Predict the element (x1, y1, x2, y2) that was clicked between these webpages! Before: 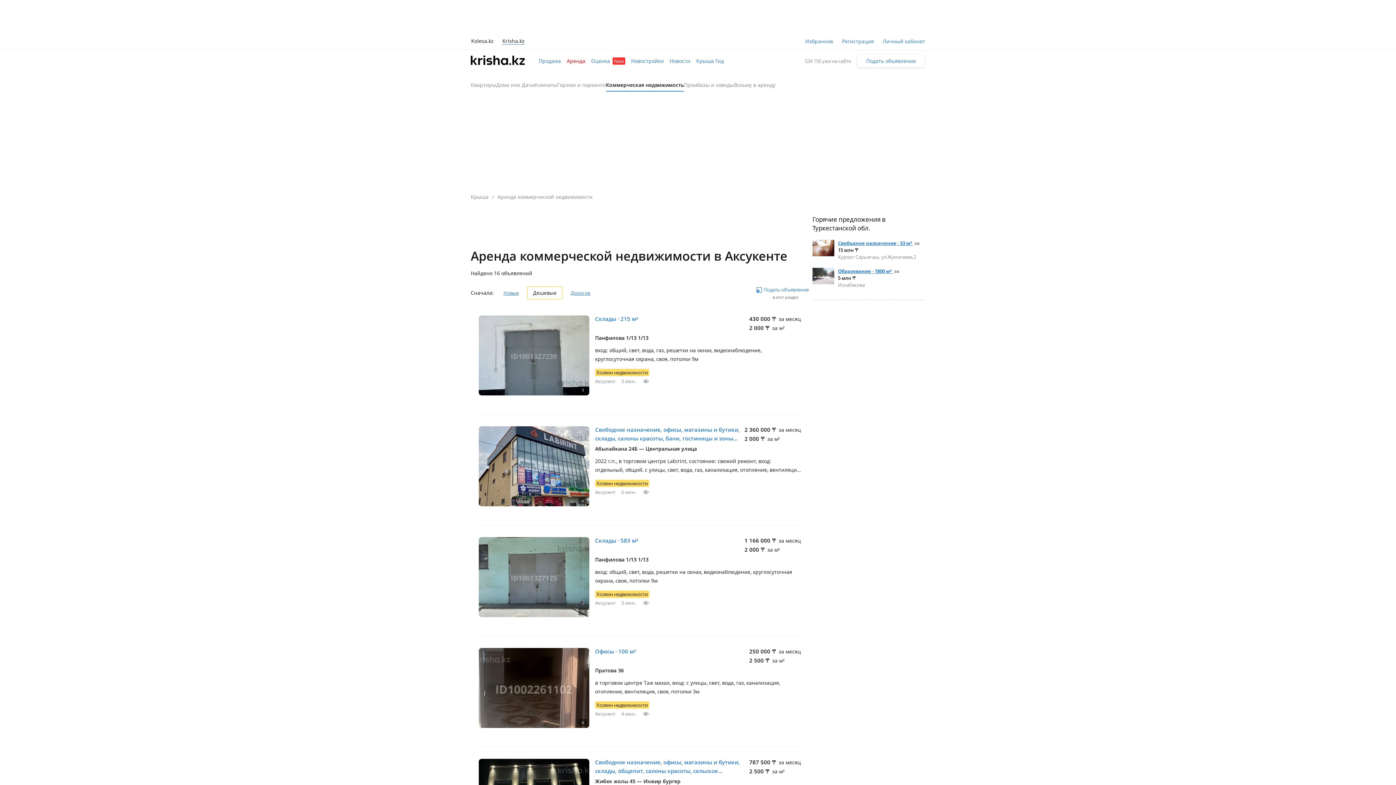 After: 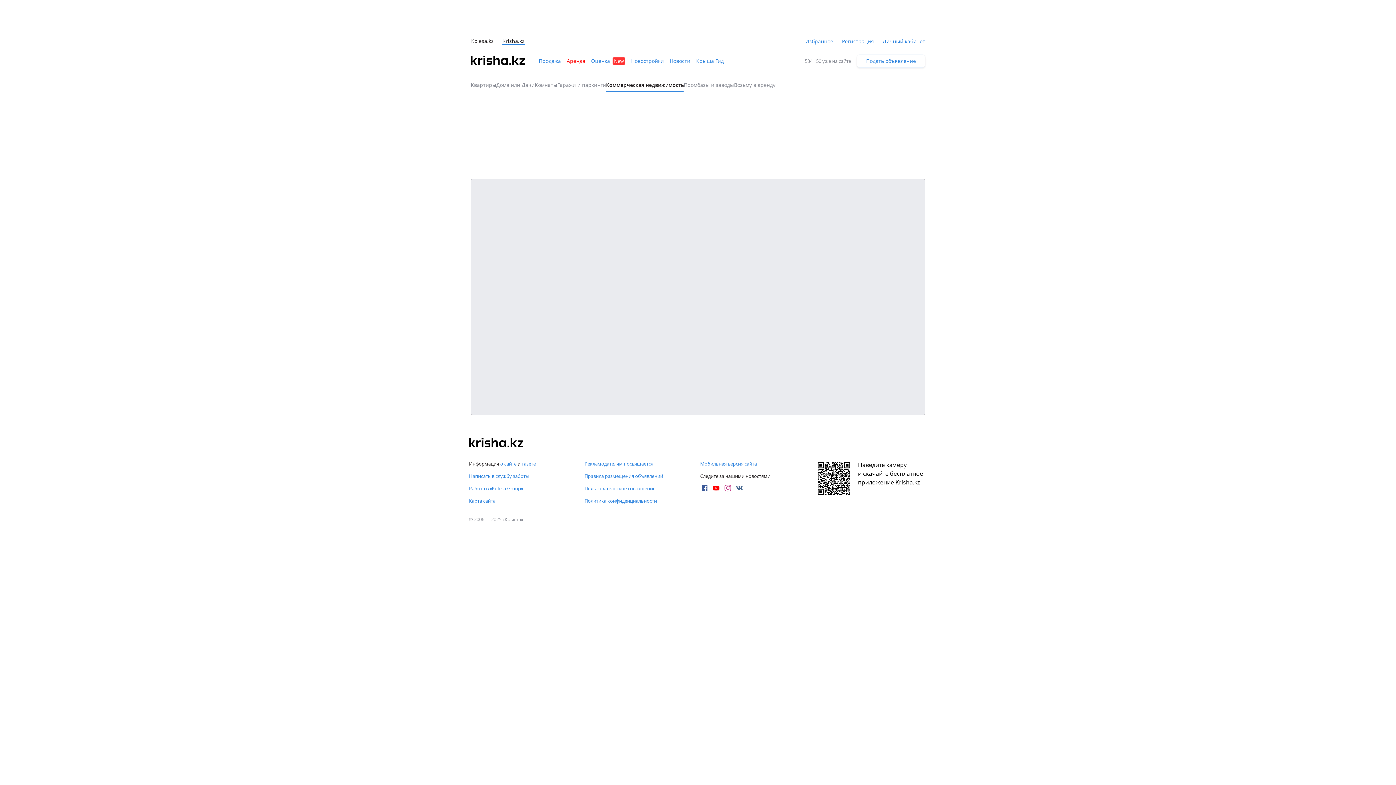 Action: bbox: (877, 157, 920, 170) label: На карте